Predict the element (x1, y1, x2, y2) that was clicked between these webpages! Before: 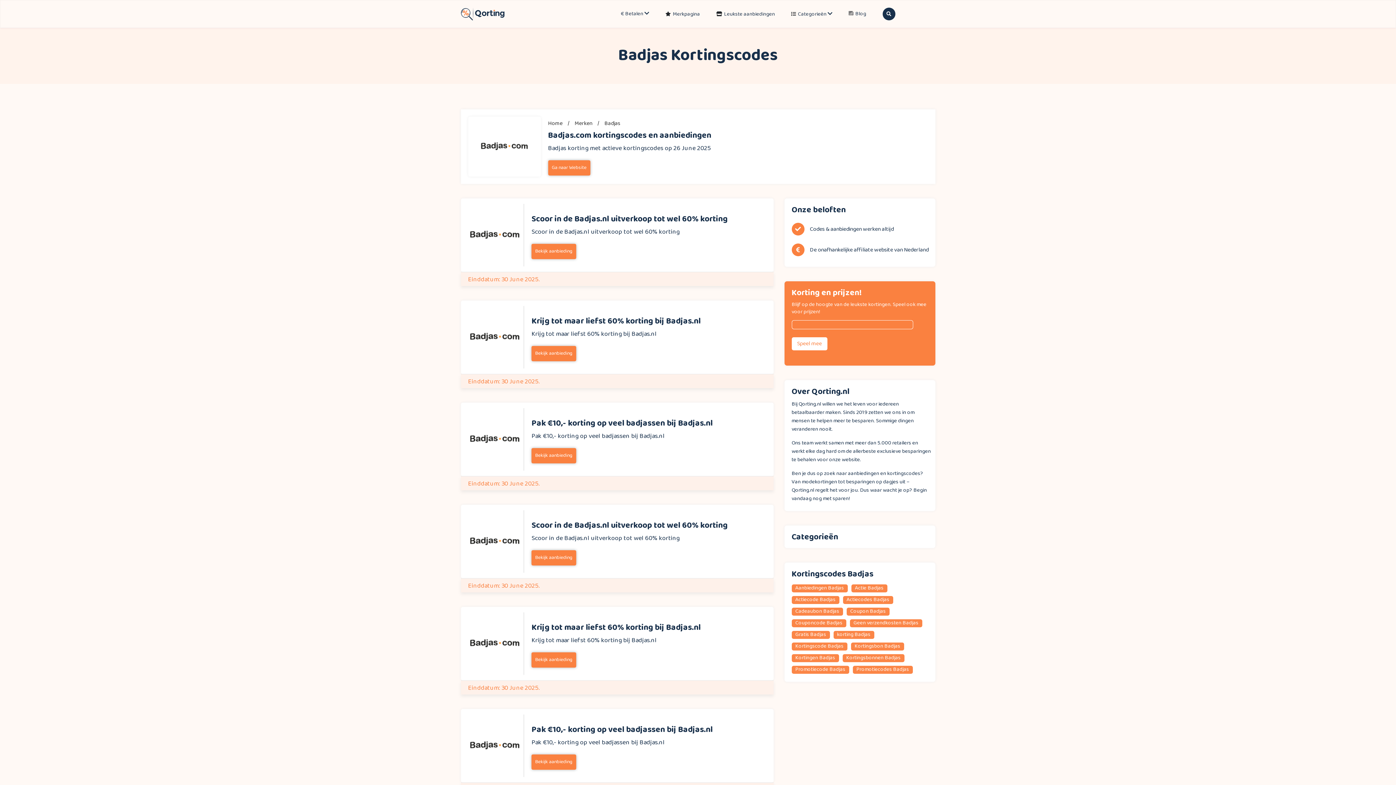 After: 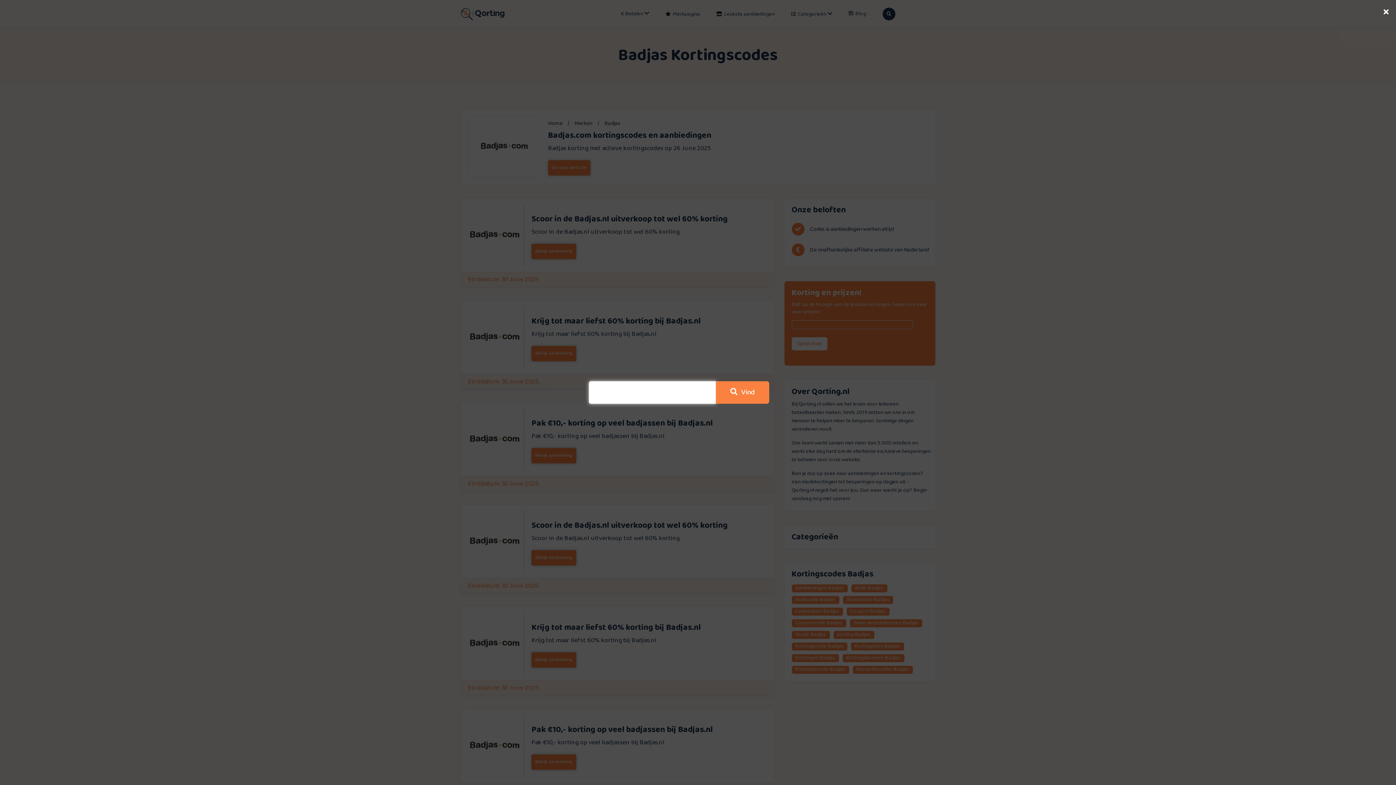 Action: bbox: (882, 7, 897, 20)